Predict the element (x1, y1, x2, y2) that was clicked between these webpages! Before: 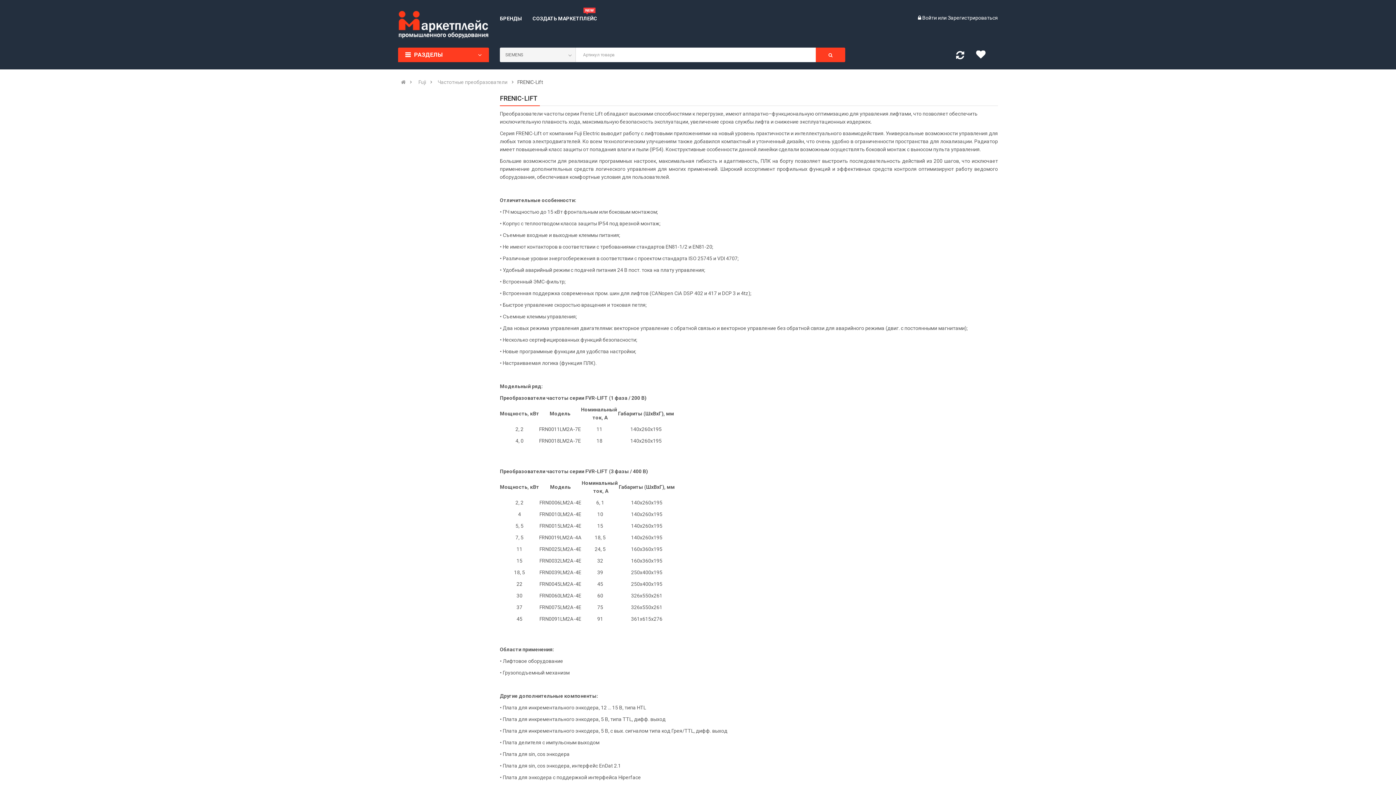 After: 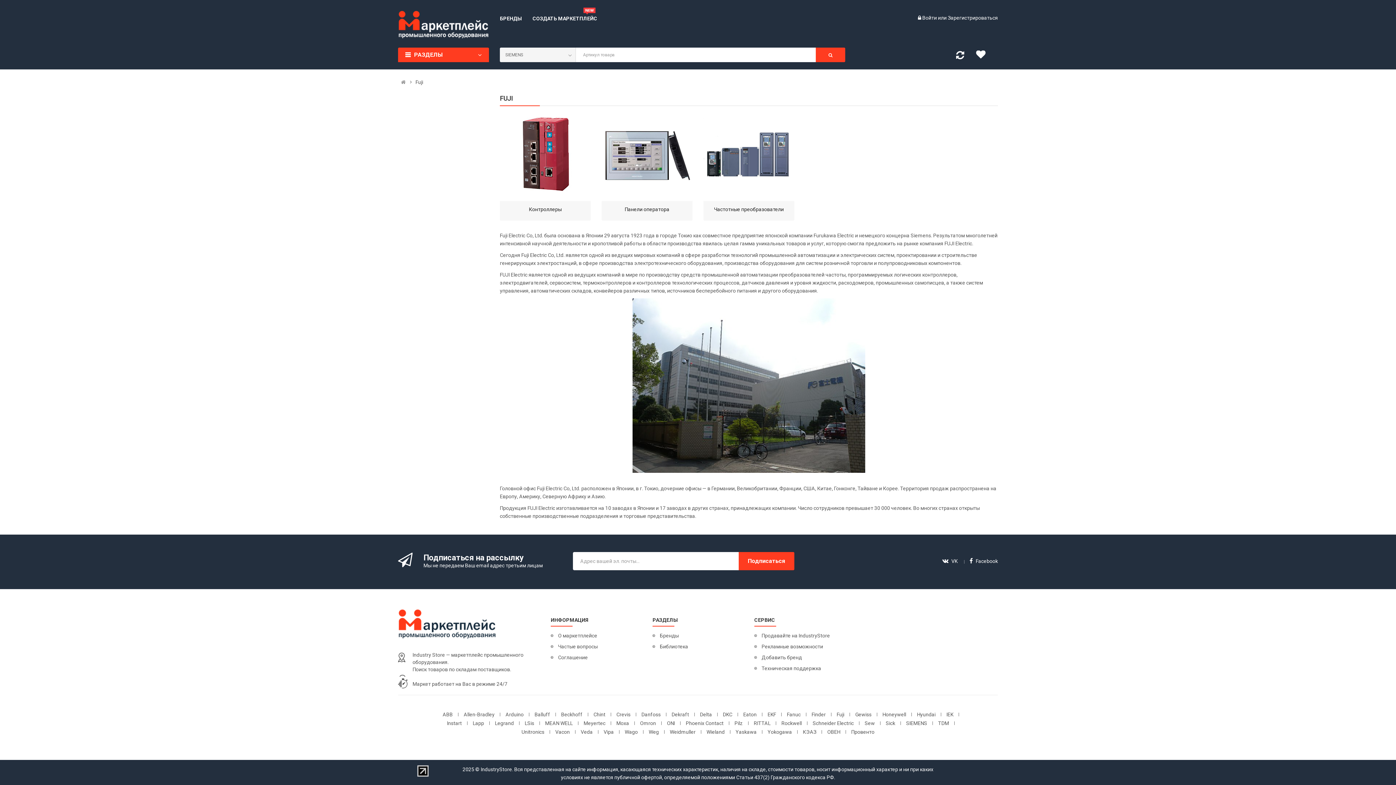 Action: bbox: (418, 79, 426, 84) label: Fuji